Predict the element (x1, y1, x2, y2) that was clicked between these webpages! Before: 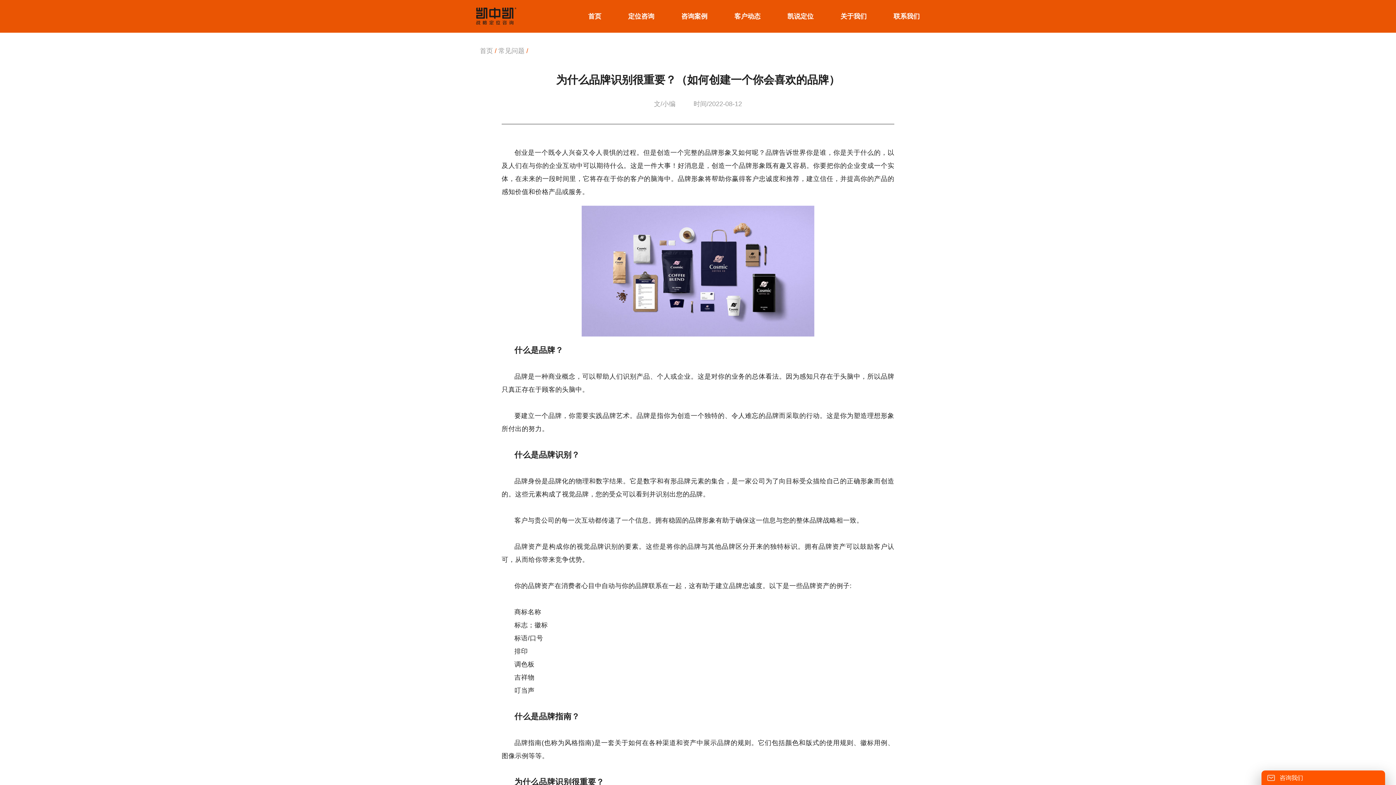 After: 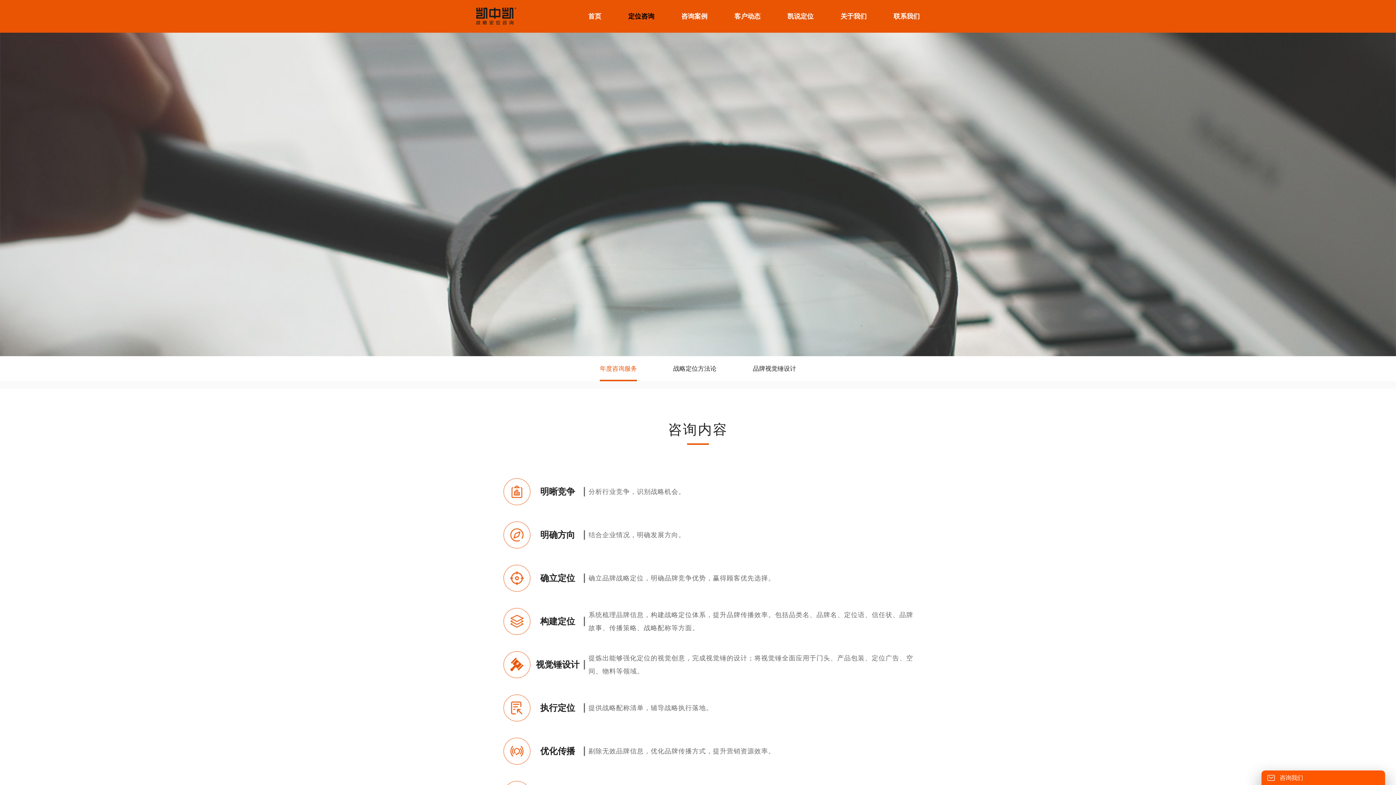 Action: label: 定位咨询 bbox: (628, 0, 654, 32)